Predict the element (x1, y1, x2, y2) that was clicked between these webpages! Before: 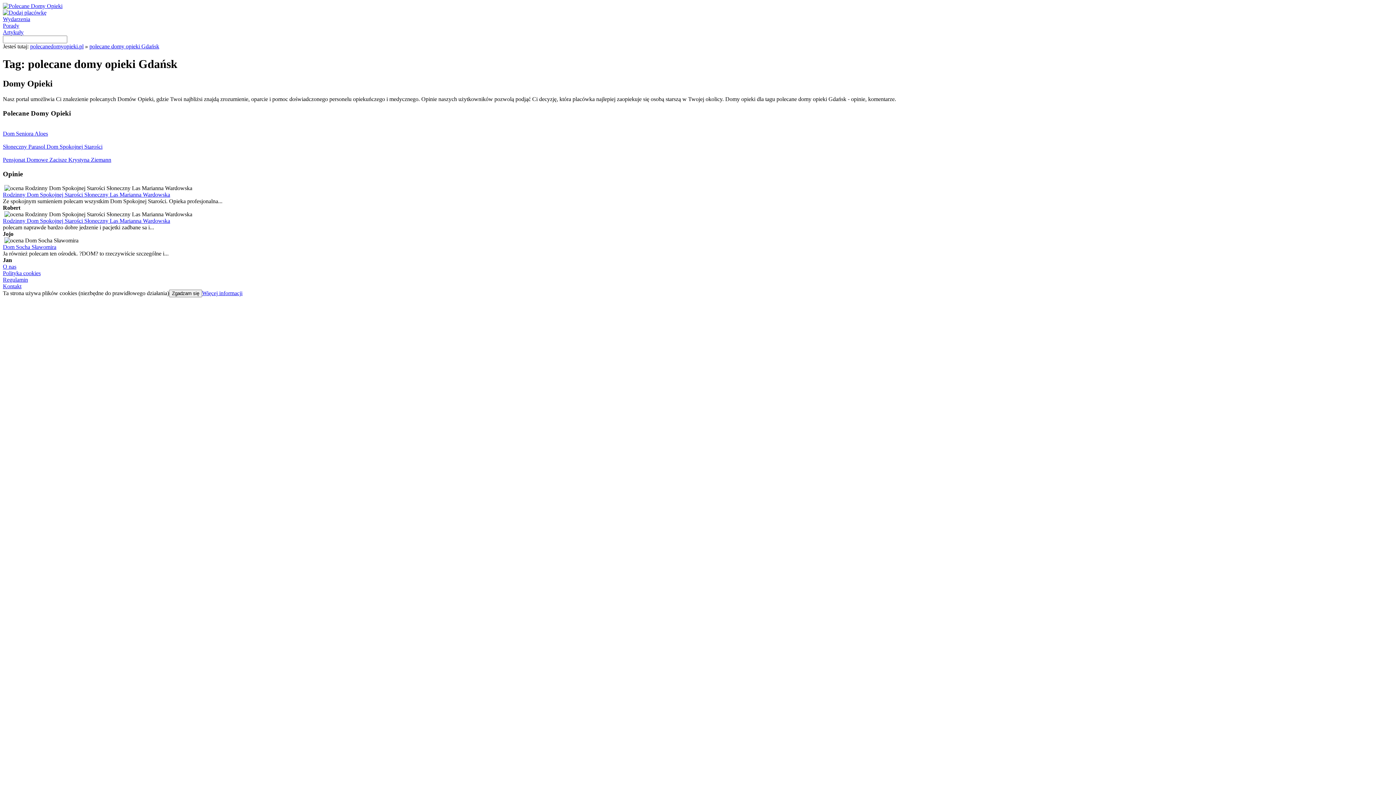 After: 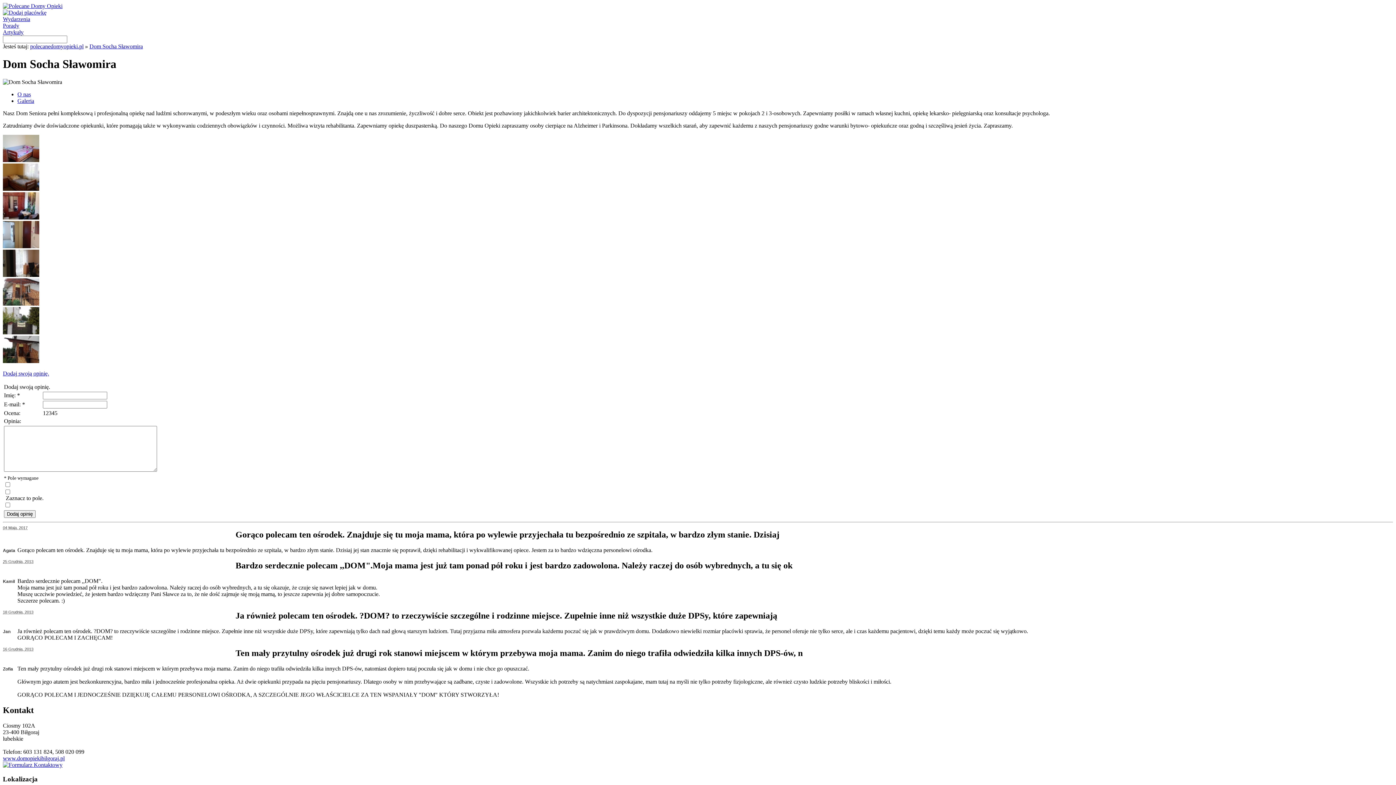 Action: bbox: (2, 243, 56, 250) label: Dom Socha Sławomira